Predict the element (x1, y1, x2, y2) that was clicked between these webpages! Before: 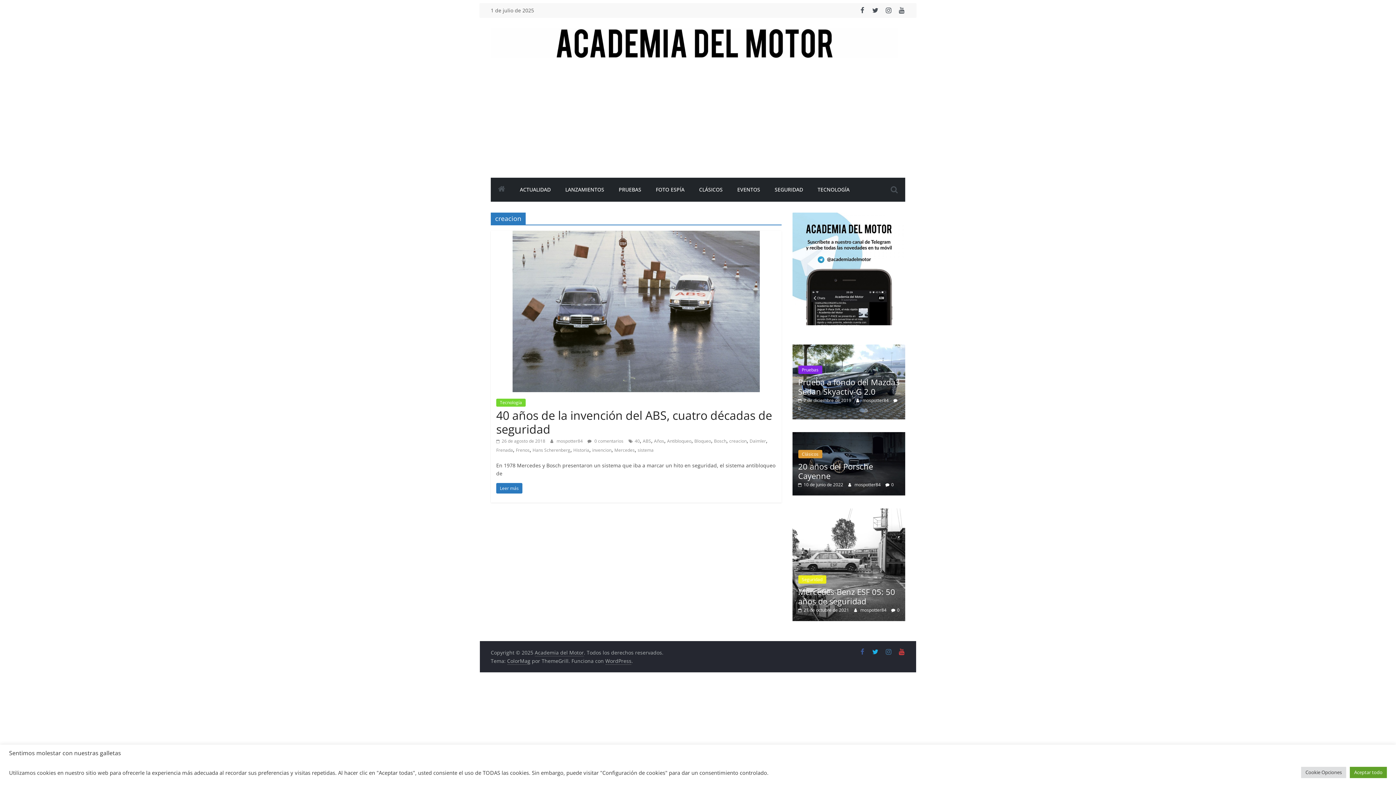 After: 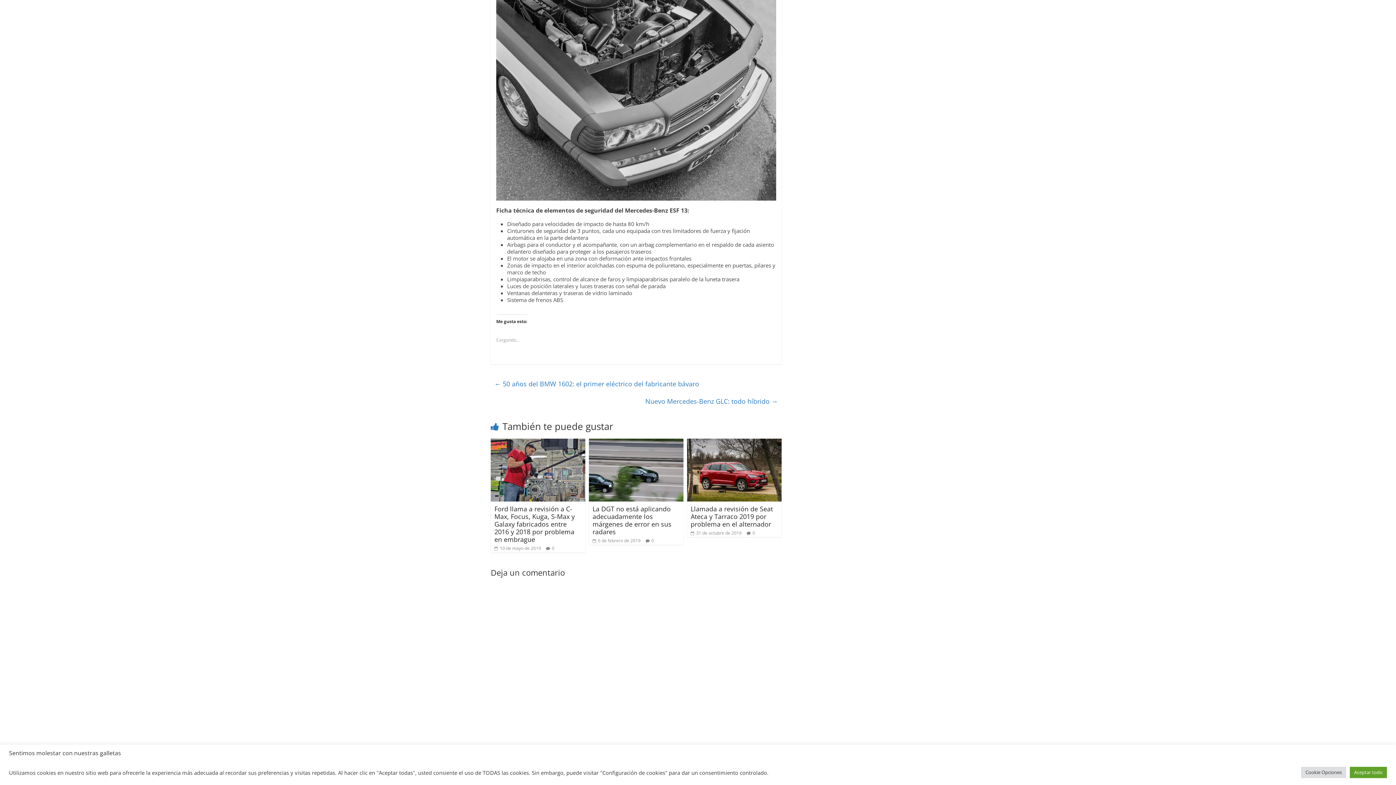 Action: bbox: (892, 569, 895, 575) label: 0